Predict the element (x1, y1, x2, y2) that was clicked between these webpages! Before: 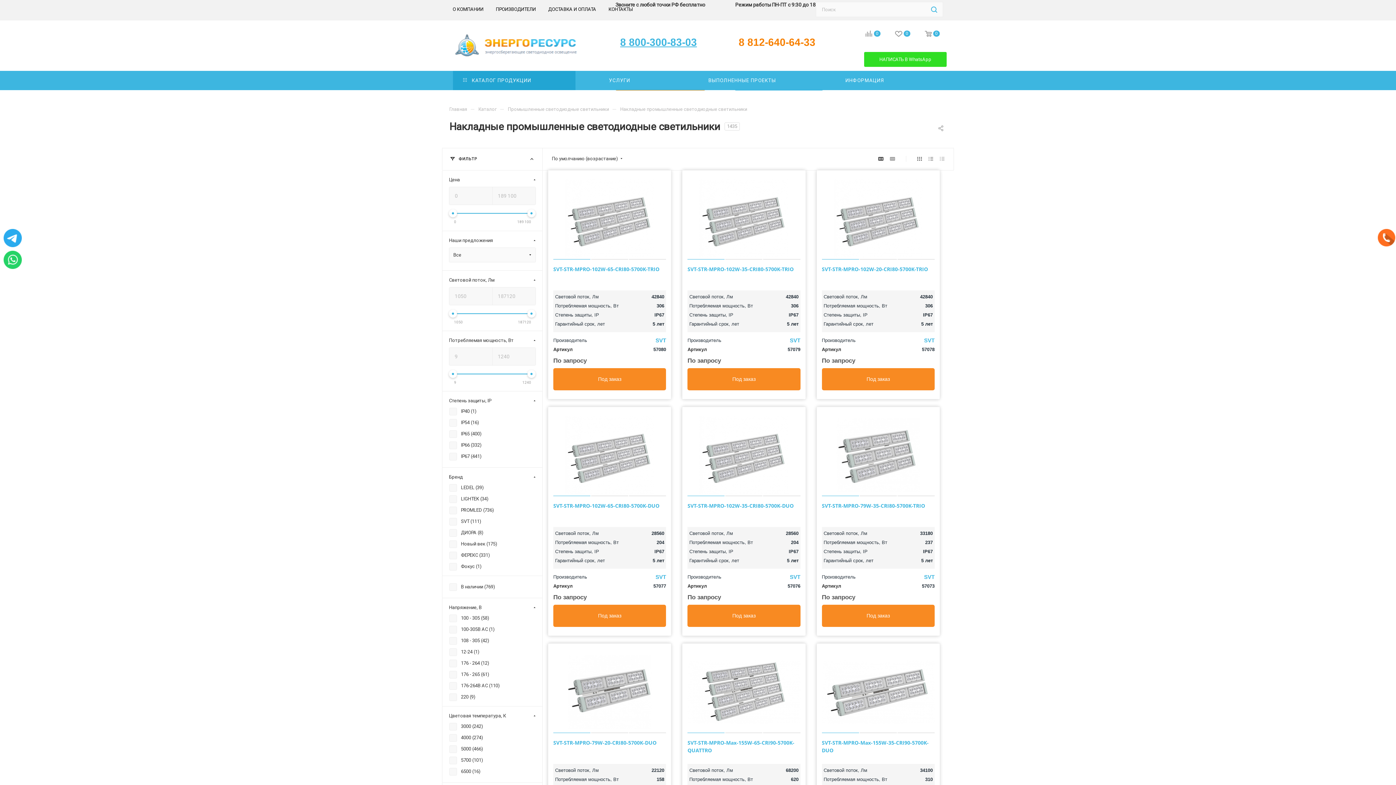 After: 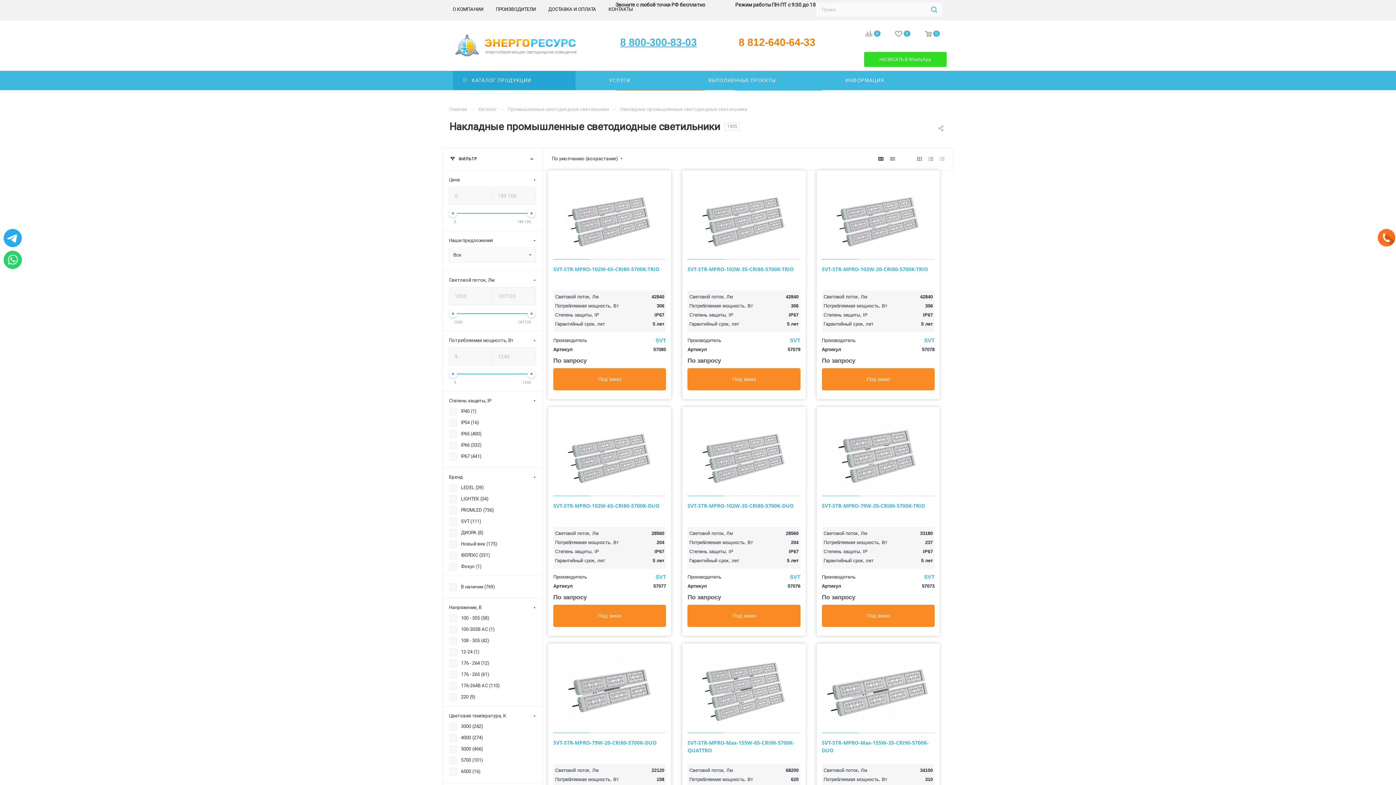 Action: bbox: (449, 209, 457, 217)